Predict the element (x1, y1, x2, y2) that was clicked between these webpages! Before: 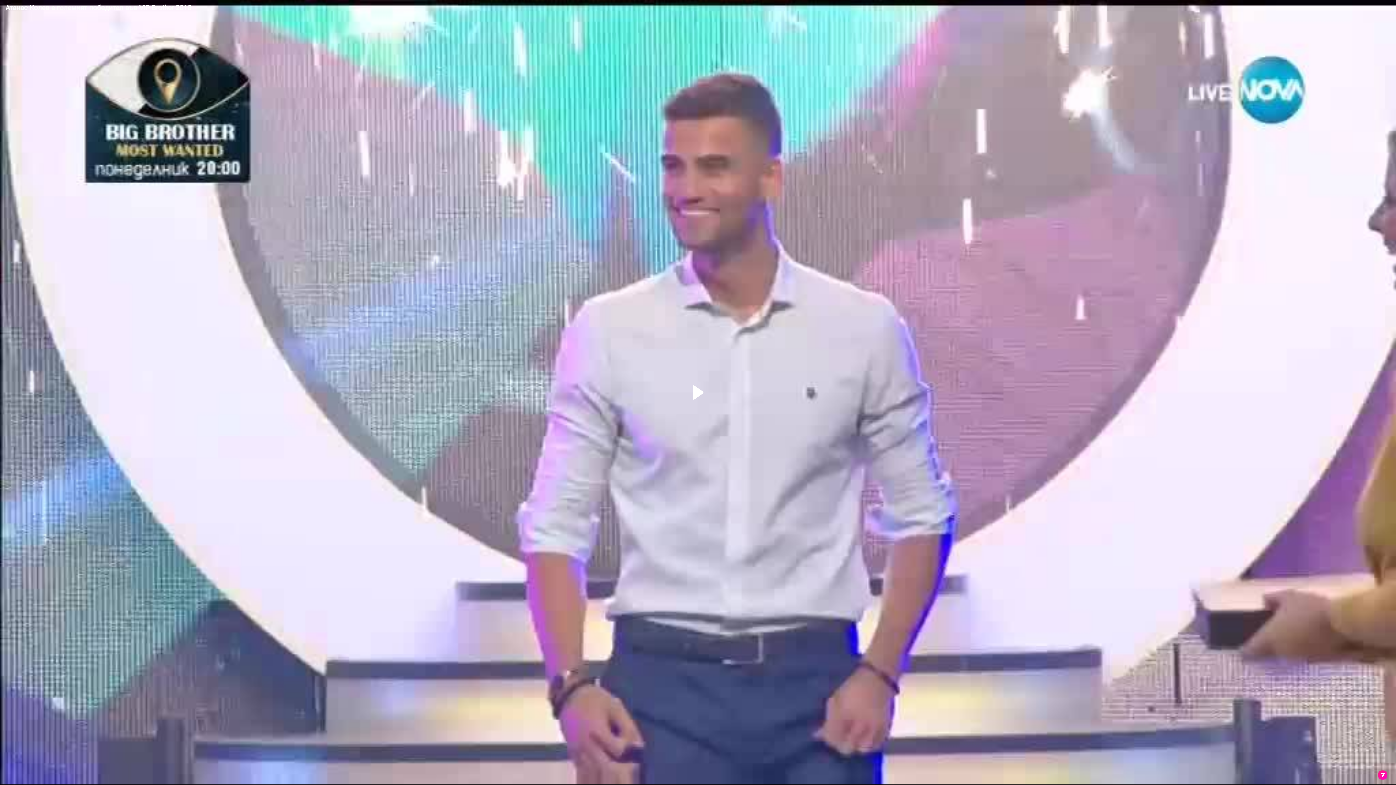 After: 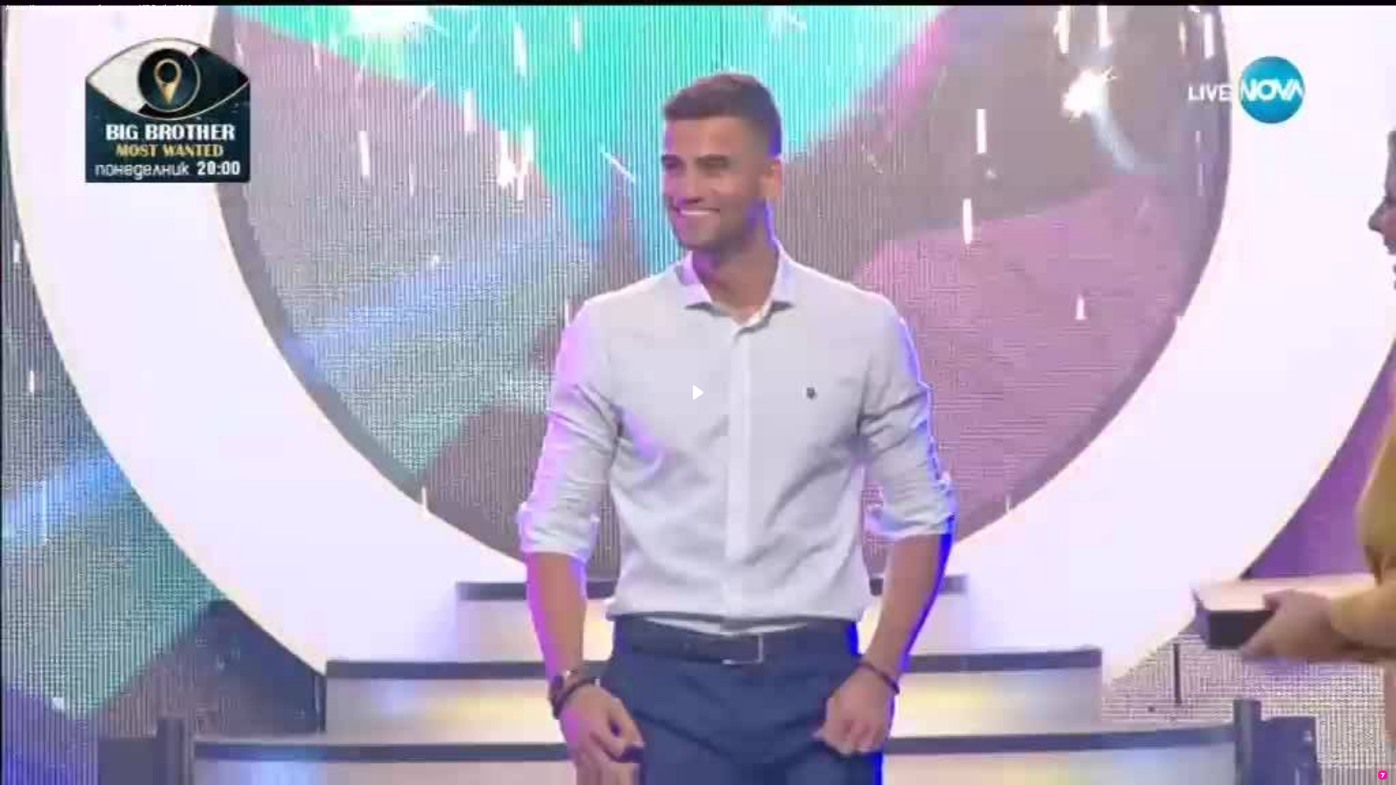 Action: bbox: (1376, 768, 1389, 783)